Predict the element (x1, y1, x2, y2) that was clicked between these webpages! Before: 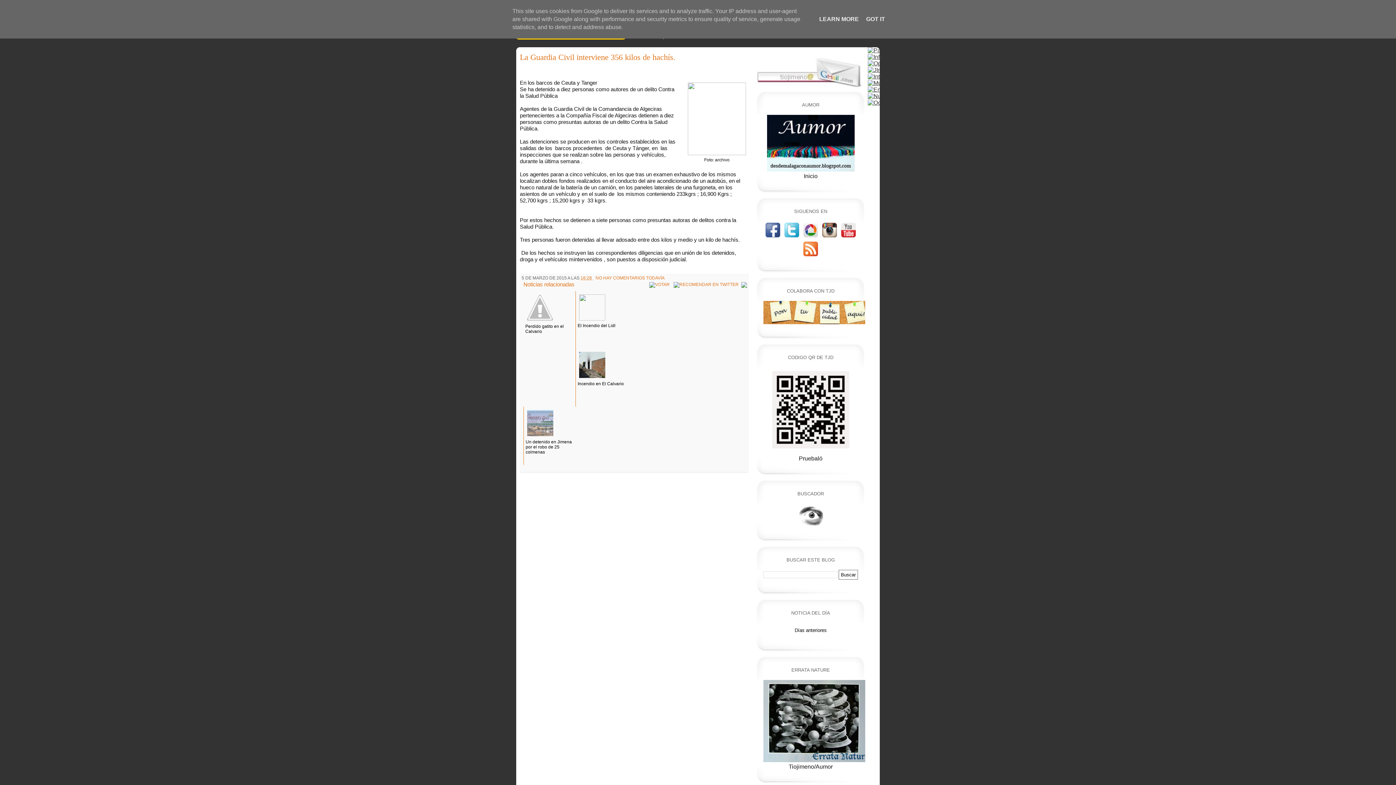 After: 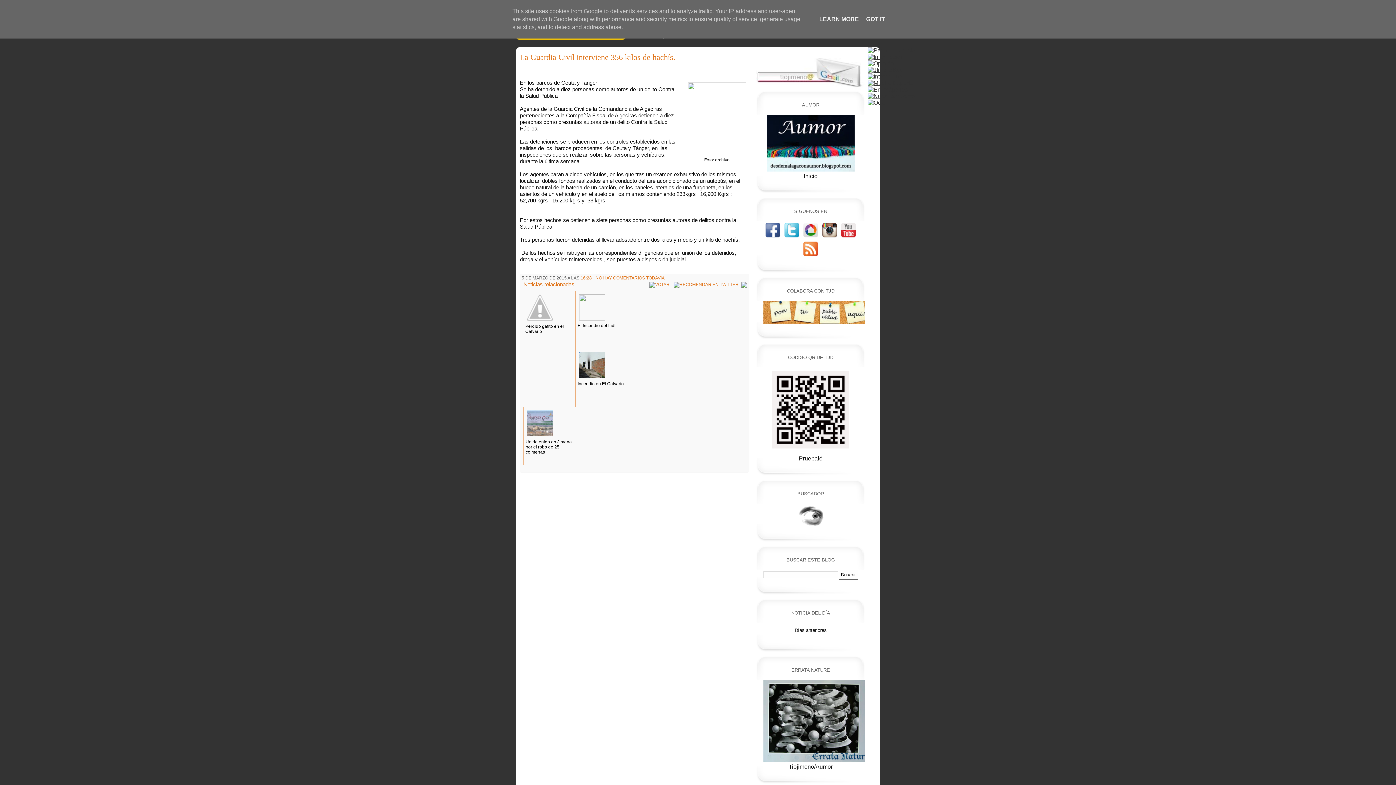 Action: bbox: (756, 84, 865, 90)